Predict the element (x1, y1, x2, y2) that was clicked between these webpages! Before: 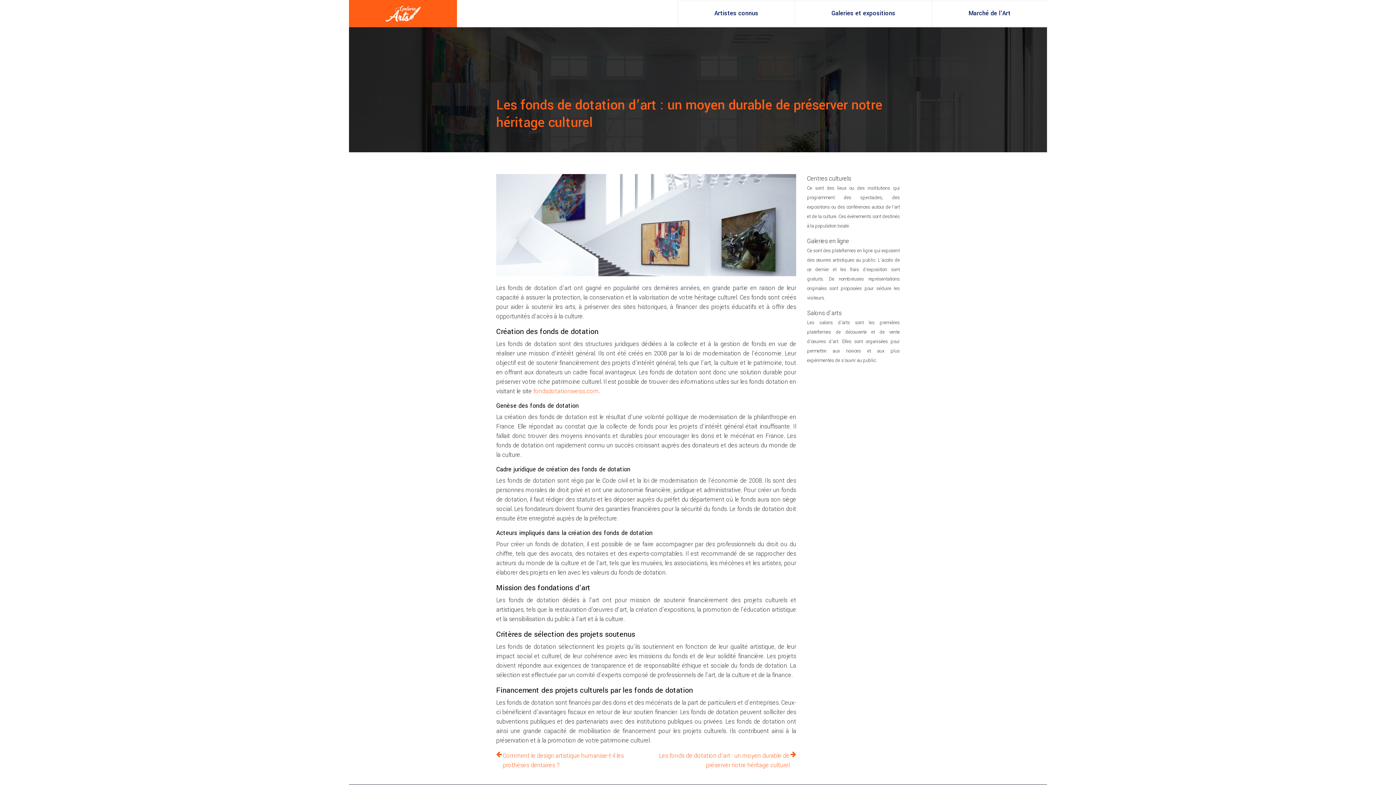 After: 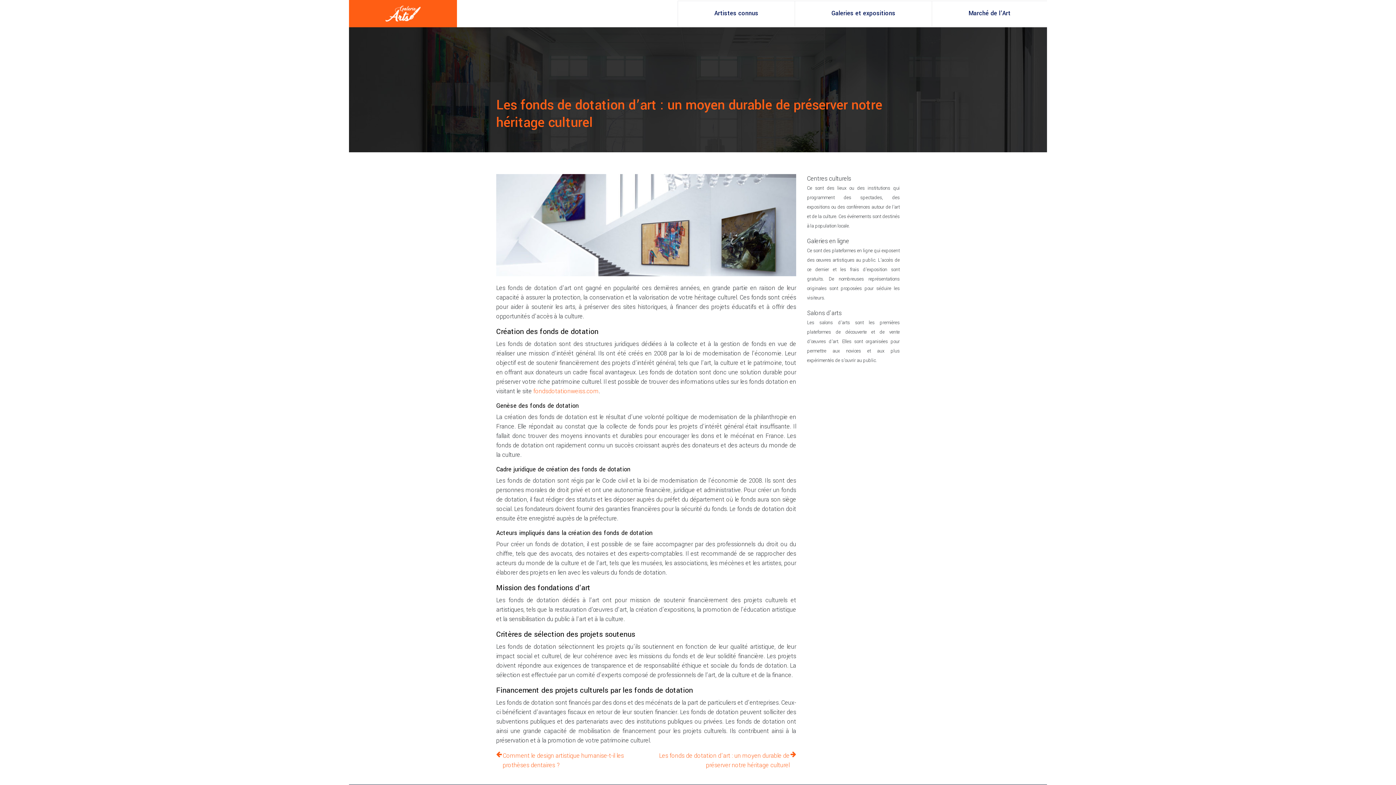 Action: label: Les fonds de dotation d’art : un moyen durable de préserver notre héritage culturel bbox: (651, 751, 796, 770)